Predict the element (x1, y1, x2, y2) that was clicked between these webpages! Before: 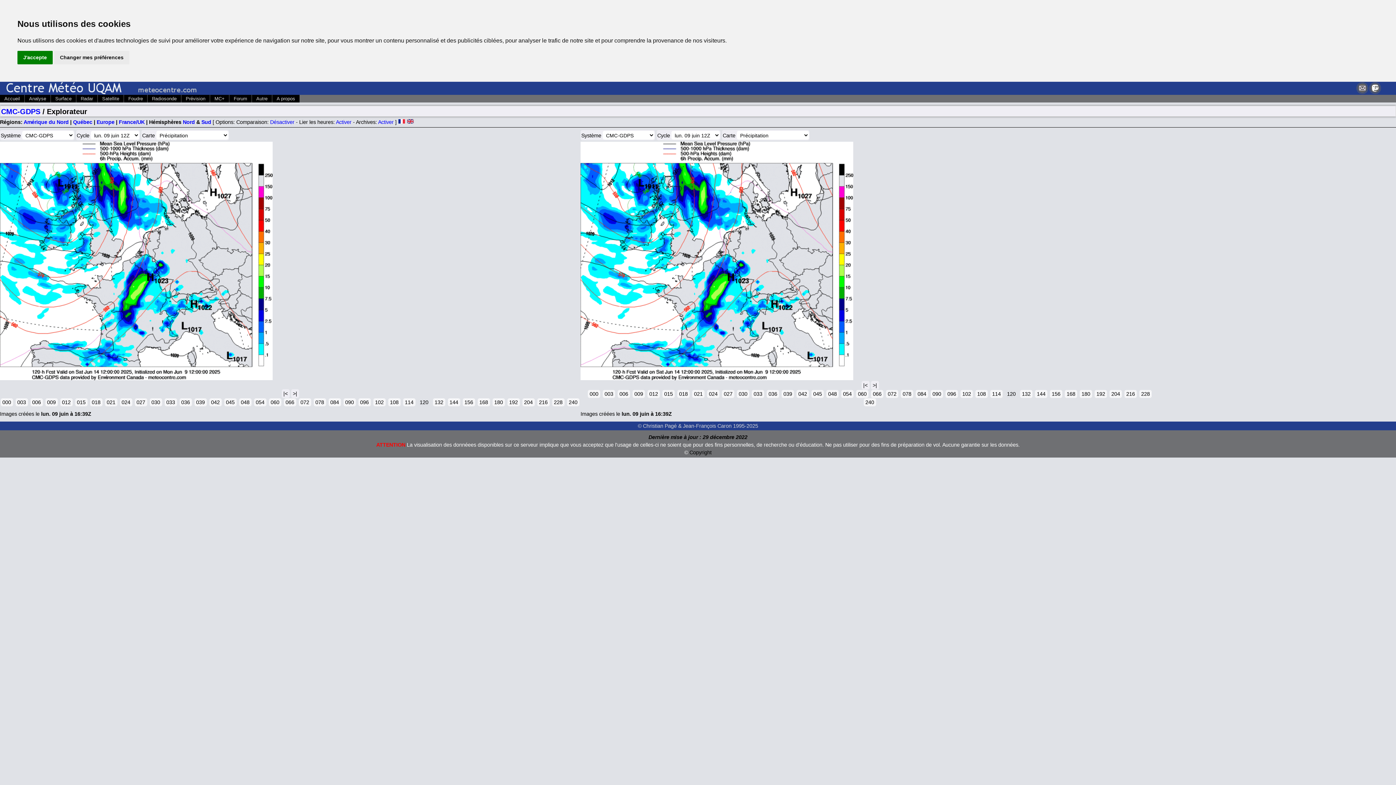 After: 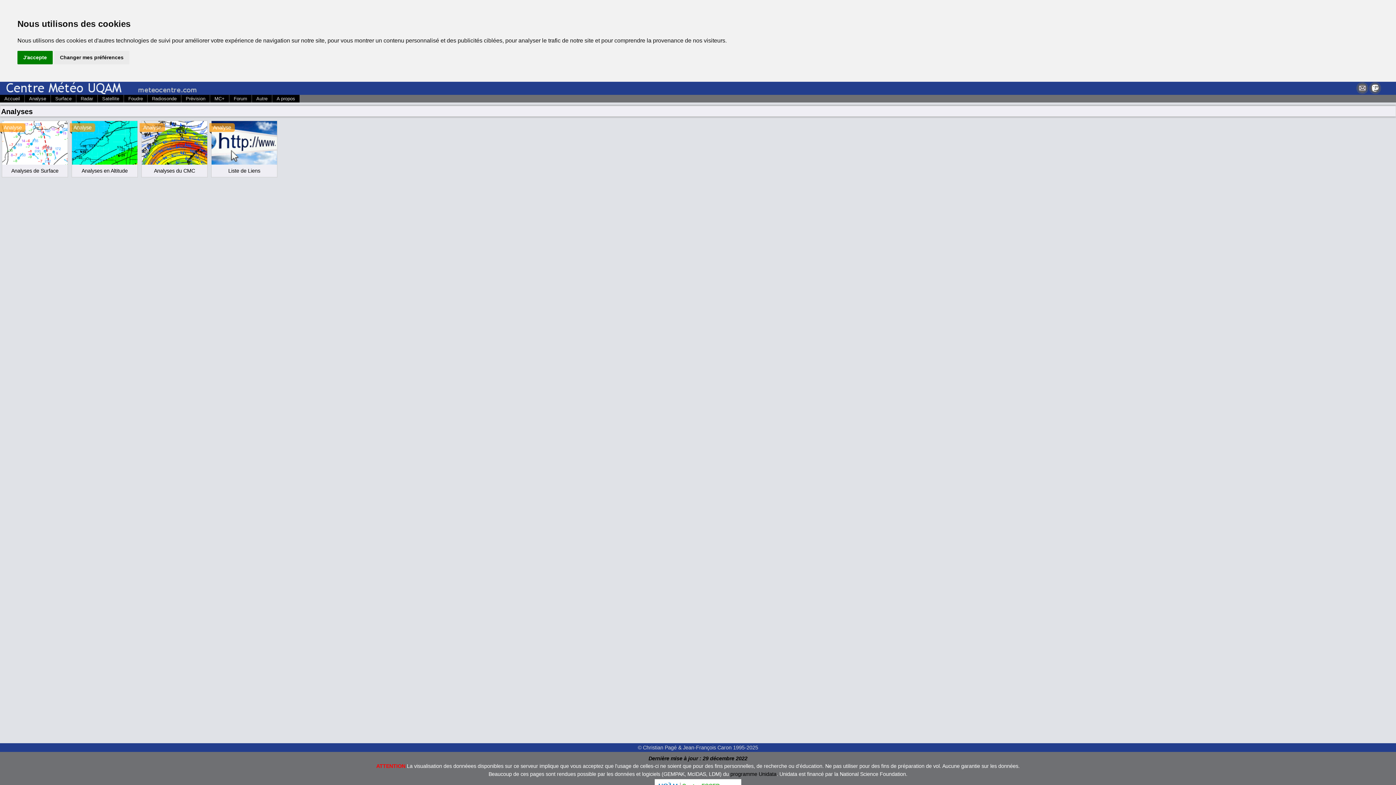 Action: bbox: (24, 95, 50, 102) label: Analyse